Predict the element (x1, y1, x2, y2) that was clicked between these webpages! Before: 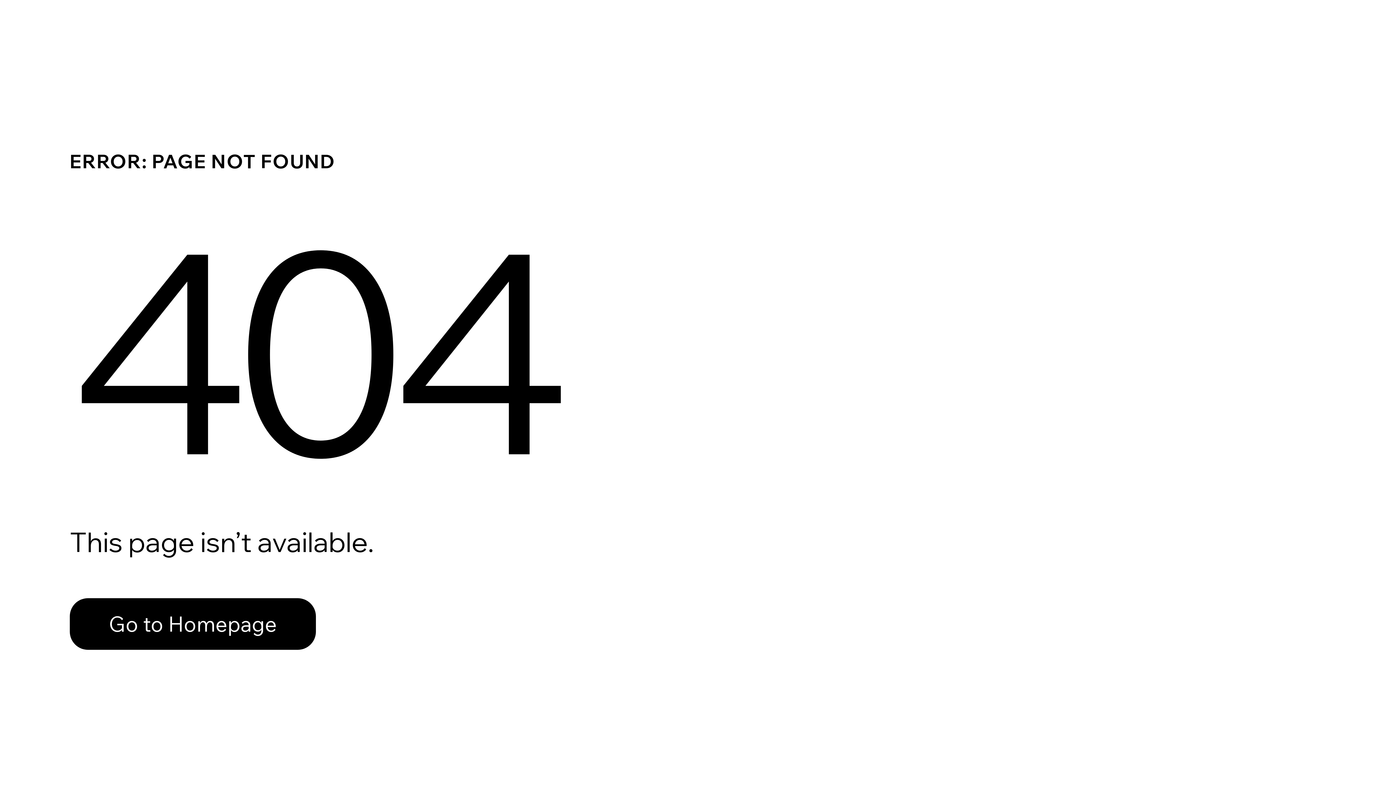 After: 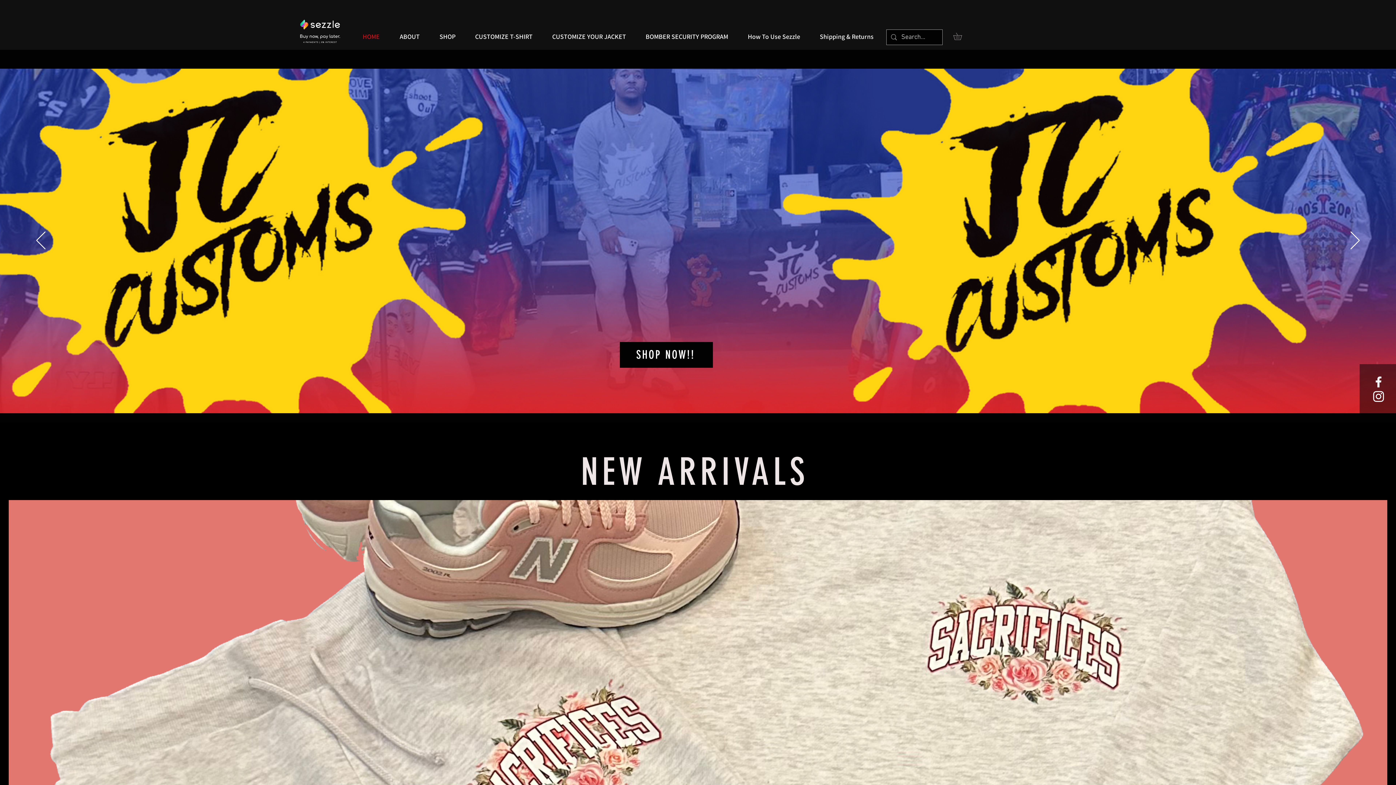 Action: bbox: (69, 598, 316, 650) label: Go to Homepage